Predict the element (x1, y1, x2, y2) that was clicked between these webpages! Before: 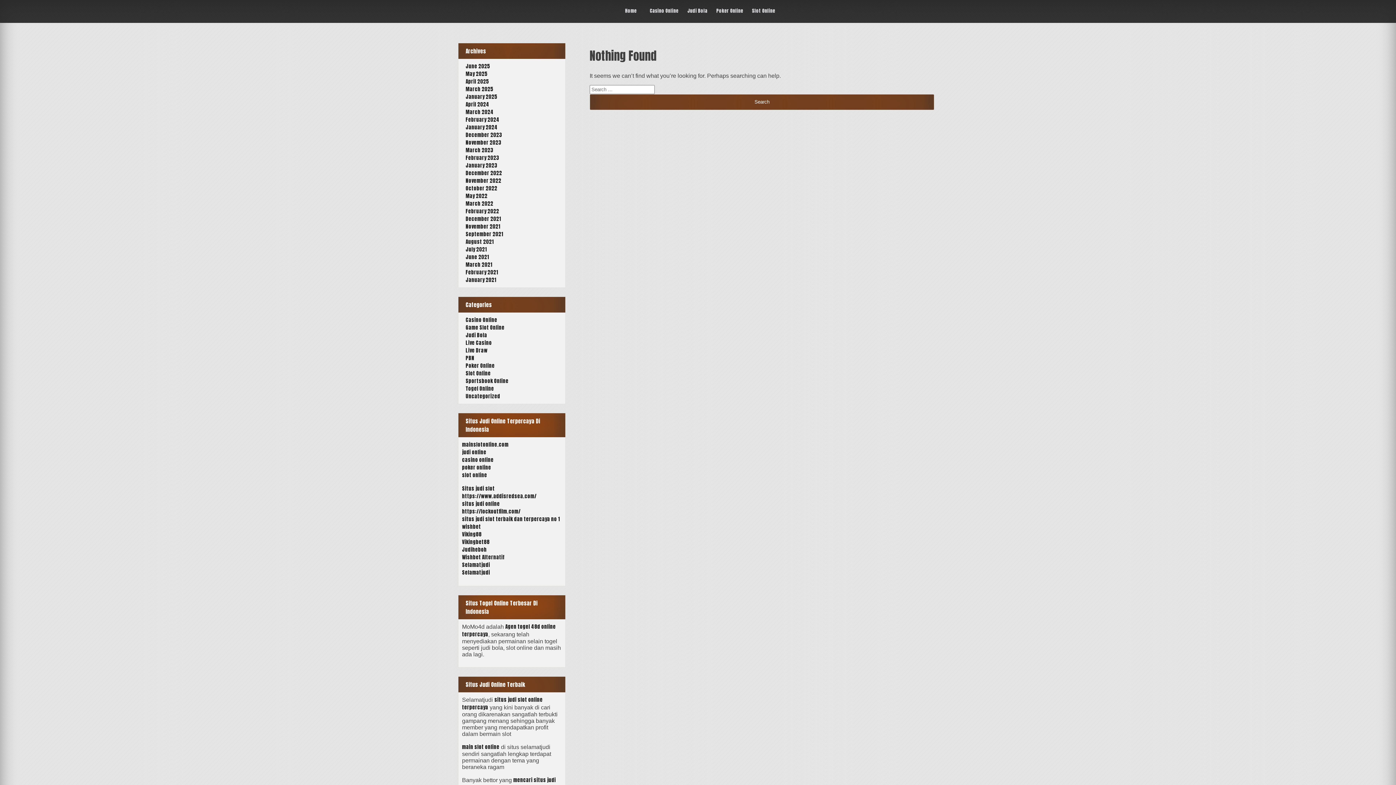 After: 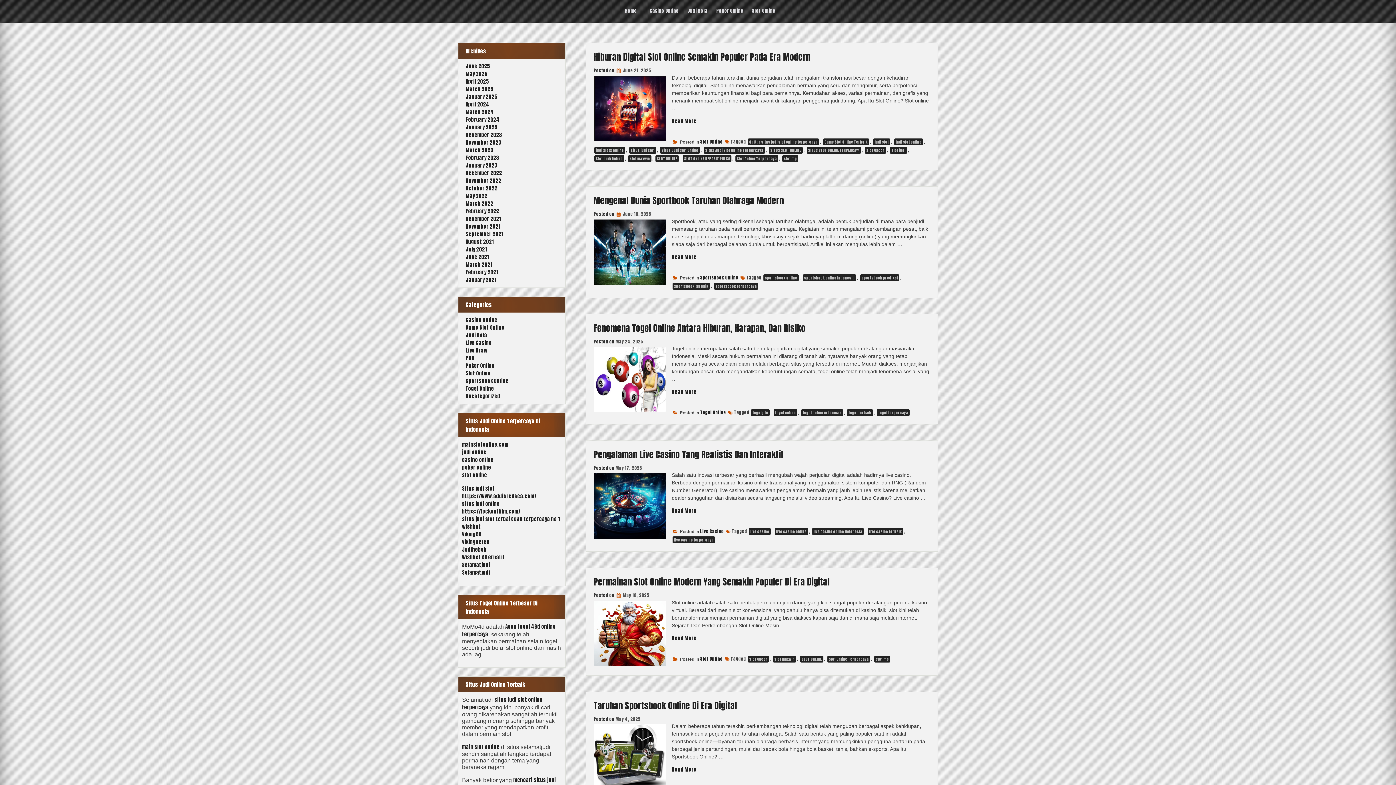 Action: bbox: (465, 184, 497, 192) label: October 2022